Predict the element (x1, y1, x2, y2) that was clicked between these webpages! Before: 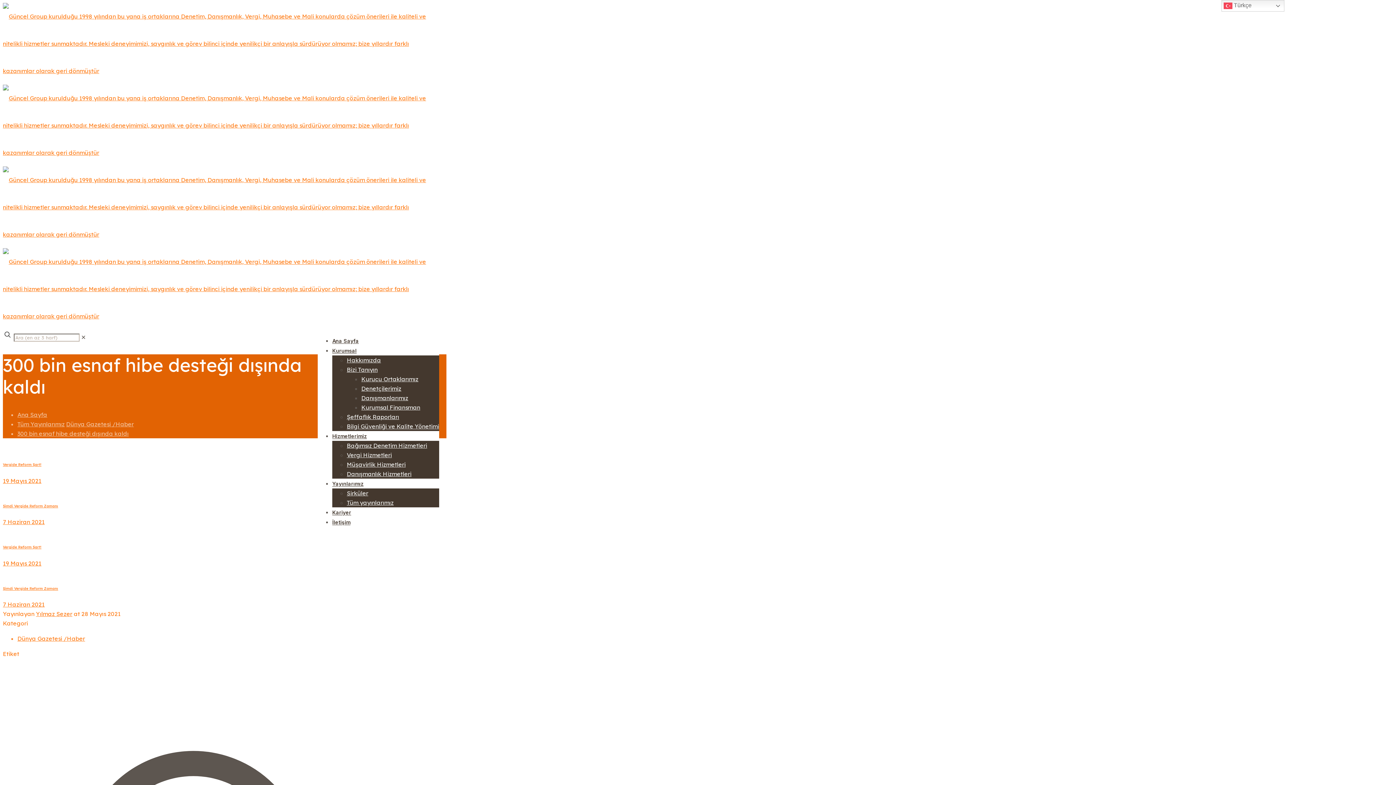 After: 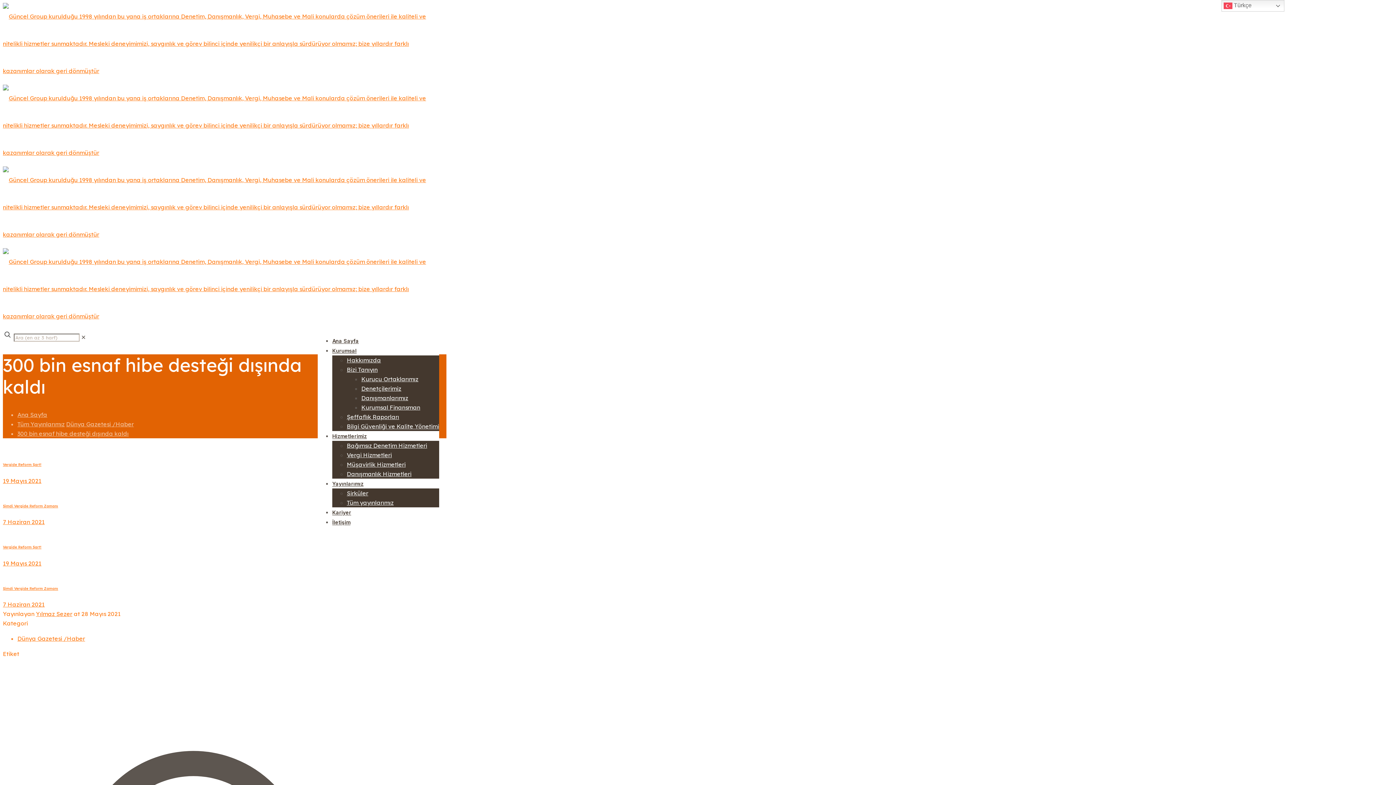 Action: bbox: (332, 472, 363, 495) label: Yayınlarımız